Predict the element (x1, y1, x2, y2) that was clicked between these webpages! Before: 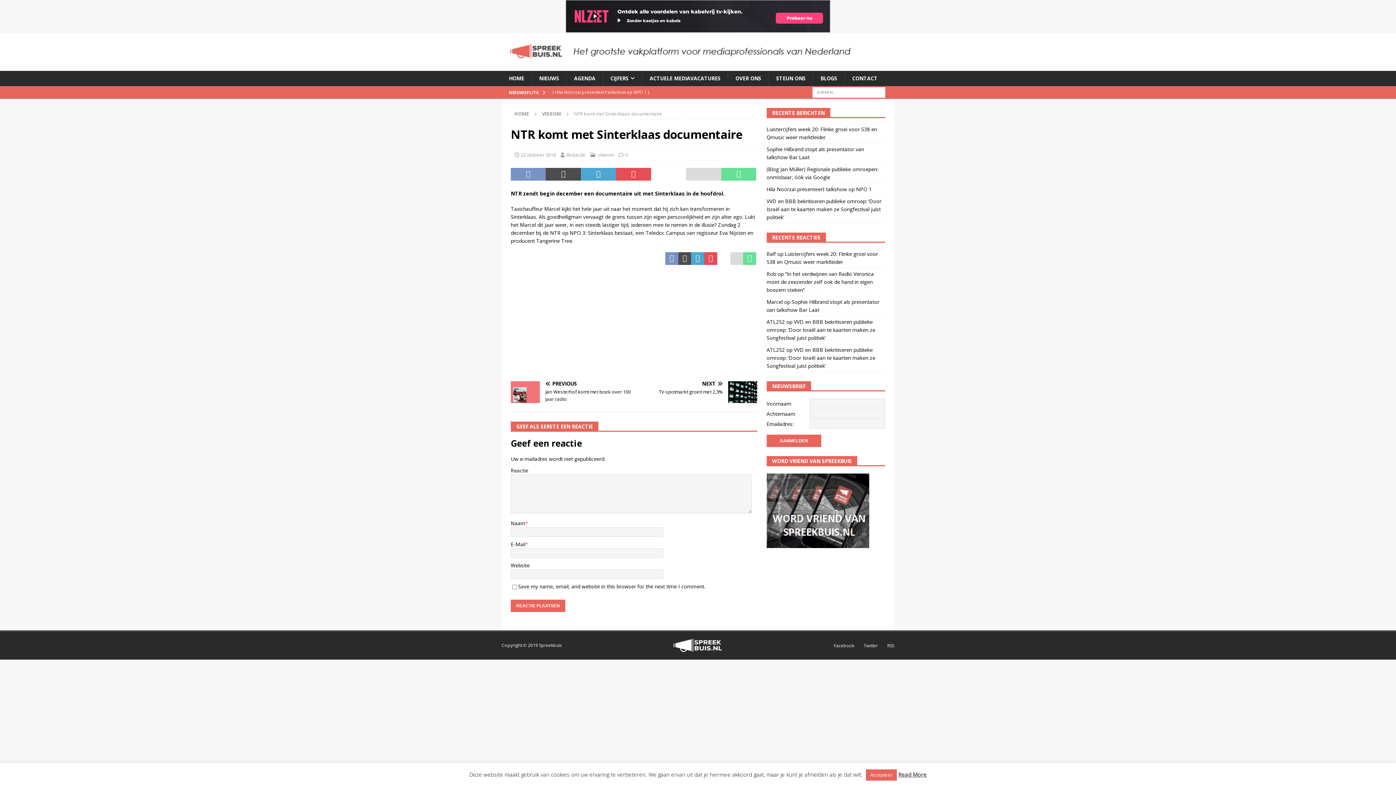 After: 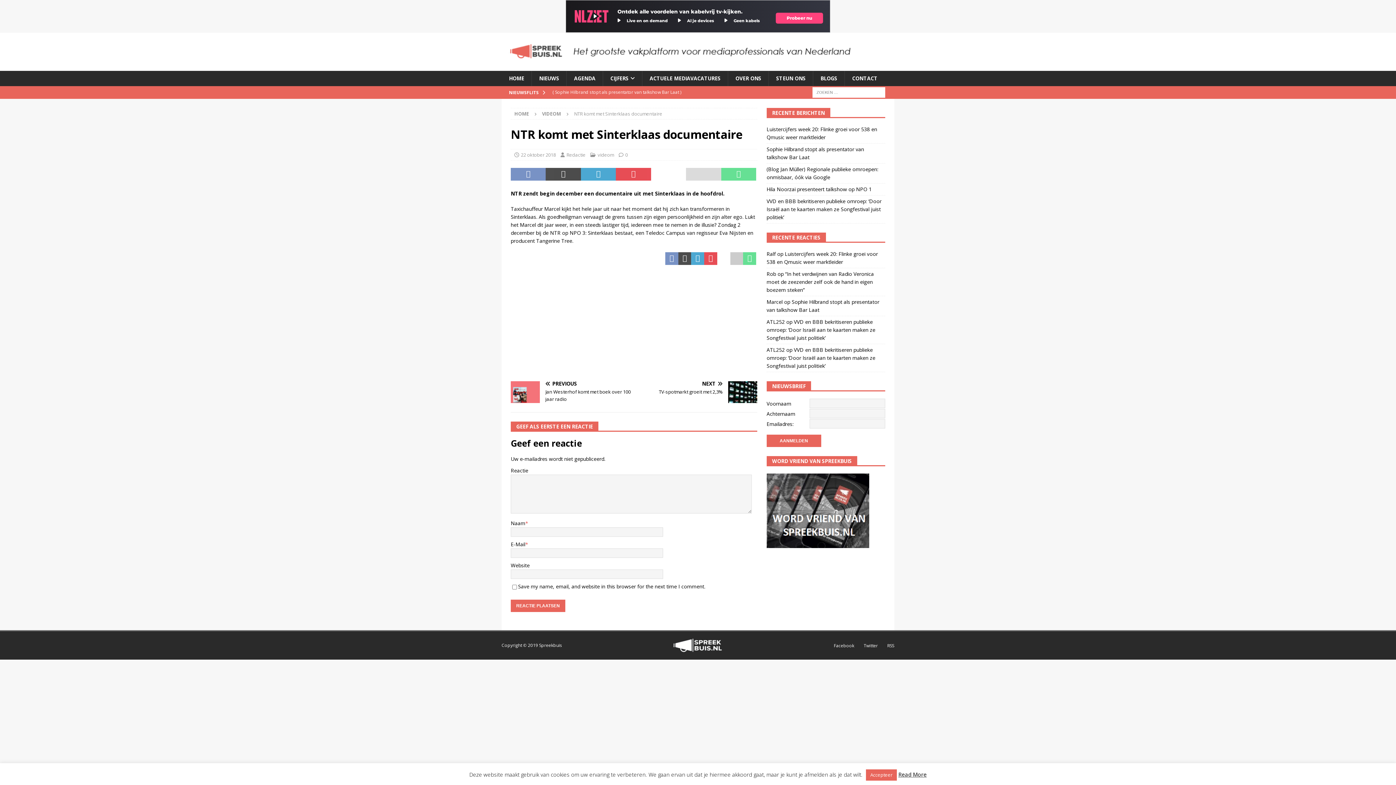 Action: bbox: (730, 252, 743, 265)